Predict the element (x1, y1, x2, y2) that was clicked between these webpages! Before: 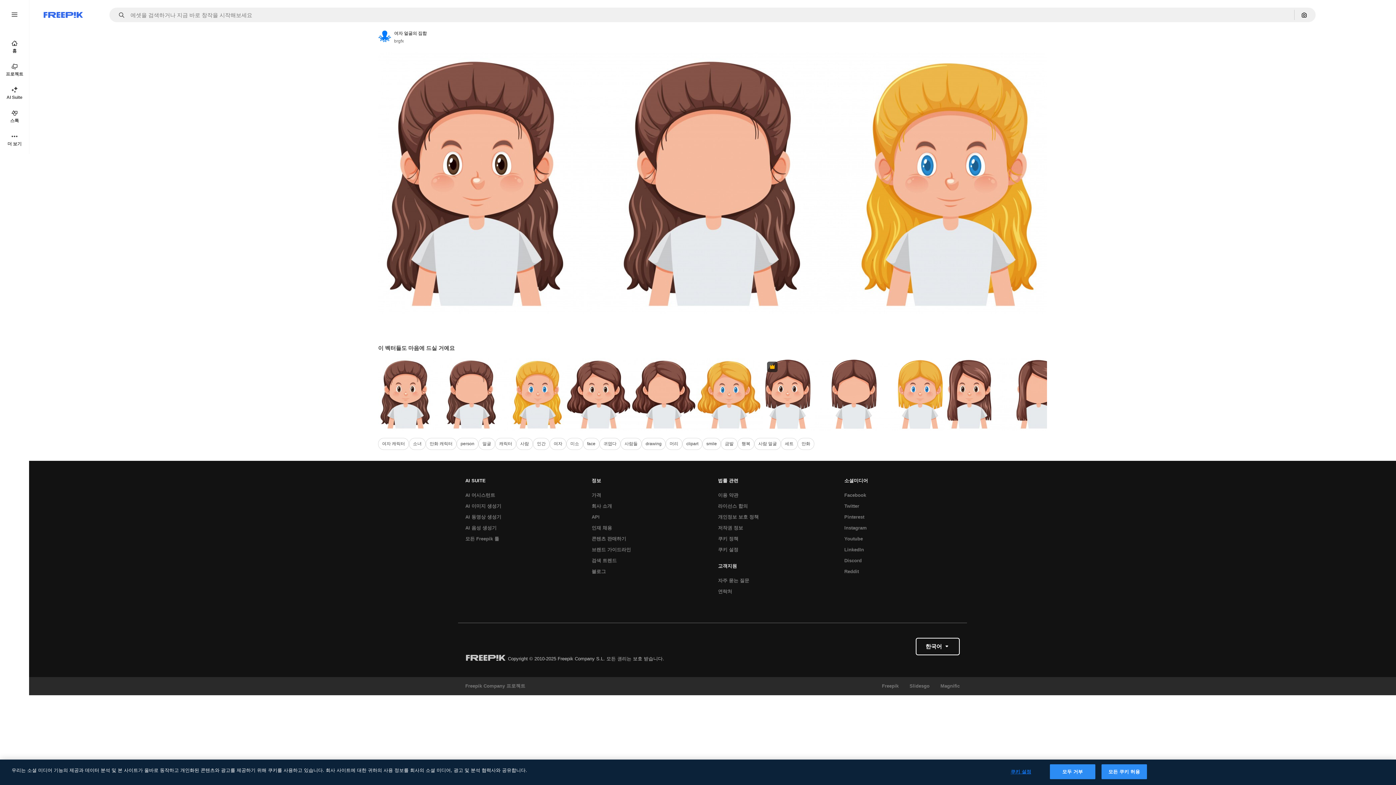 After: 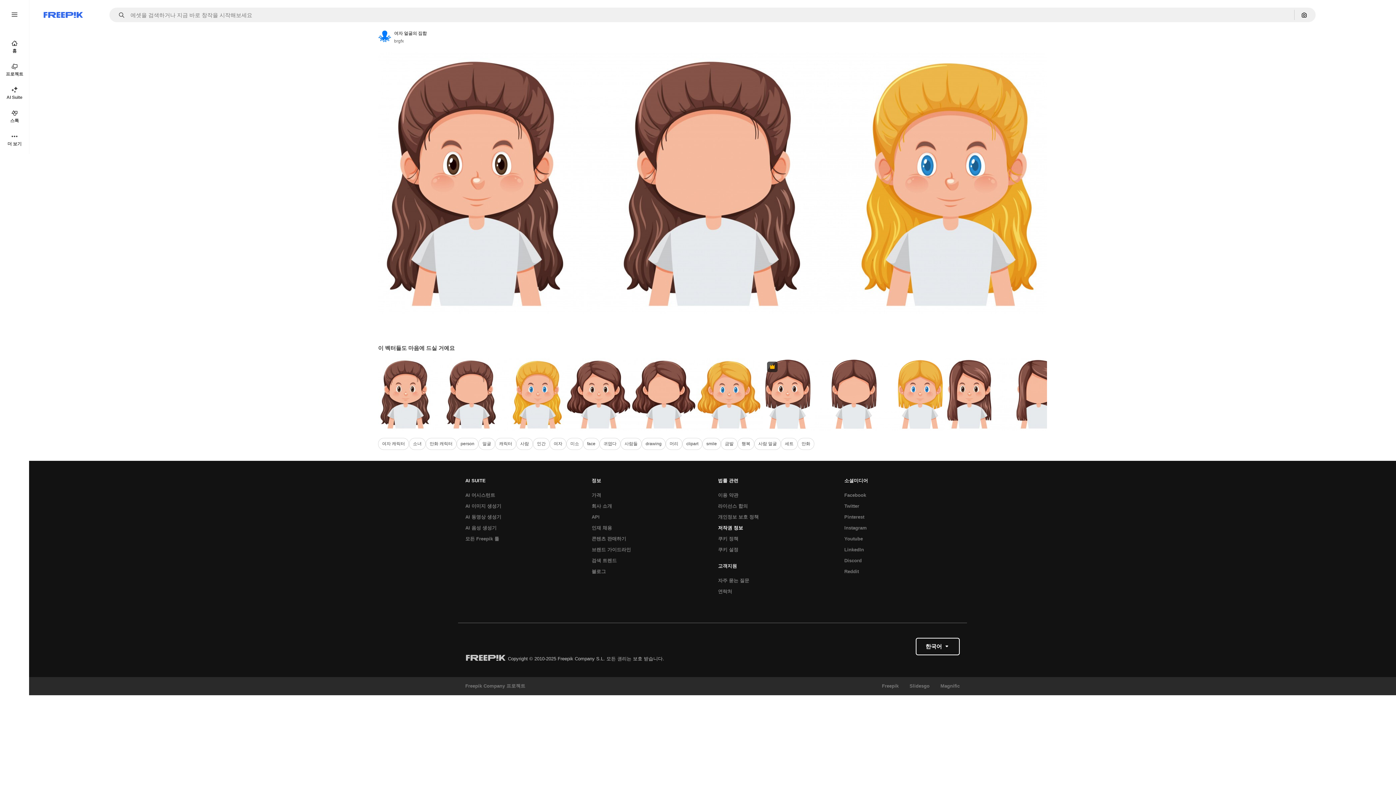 Action: bbox: (714, 522, 746, 533) label: 저작권 정보